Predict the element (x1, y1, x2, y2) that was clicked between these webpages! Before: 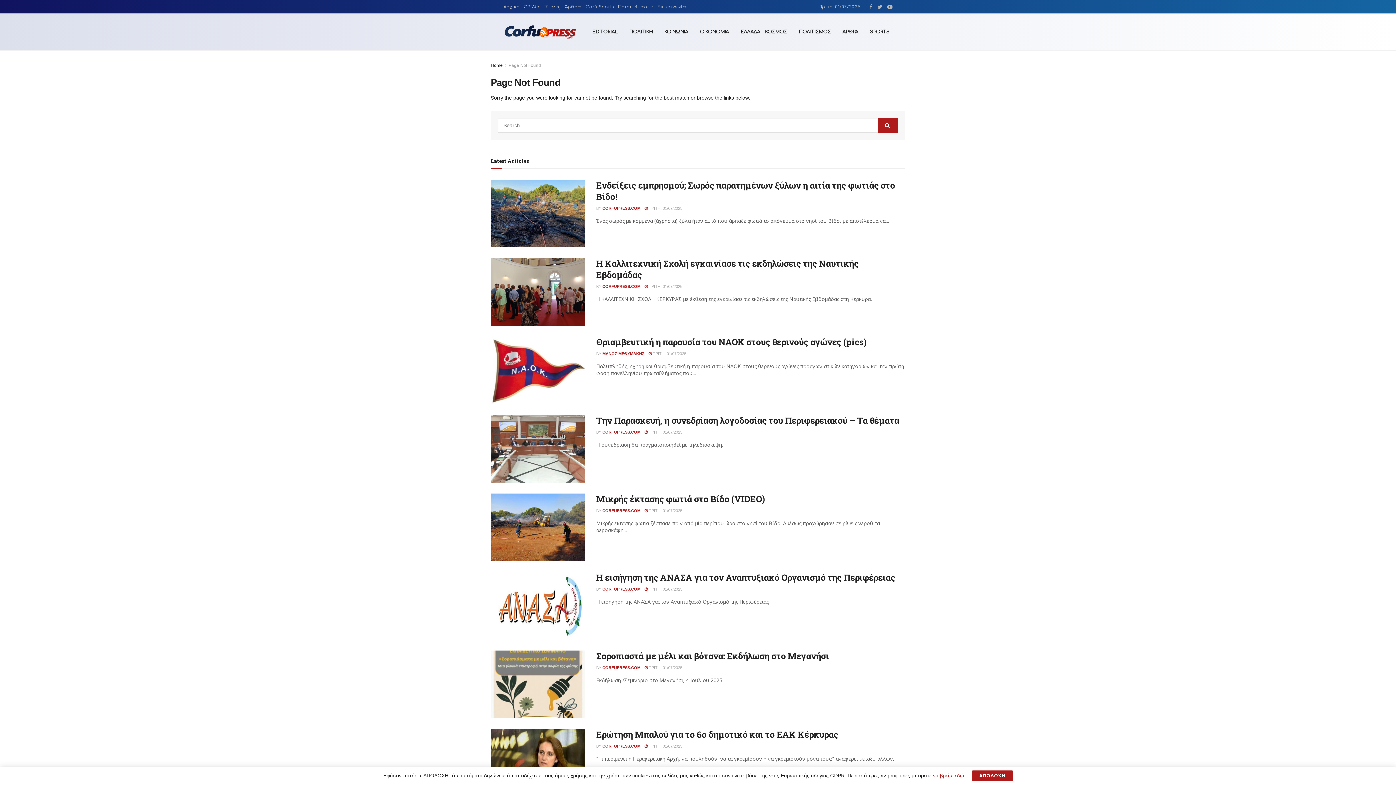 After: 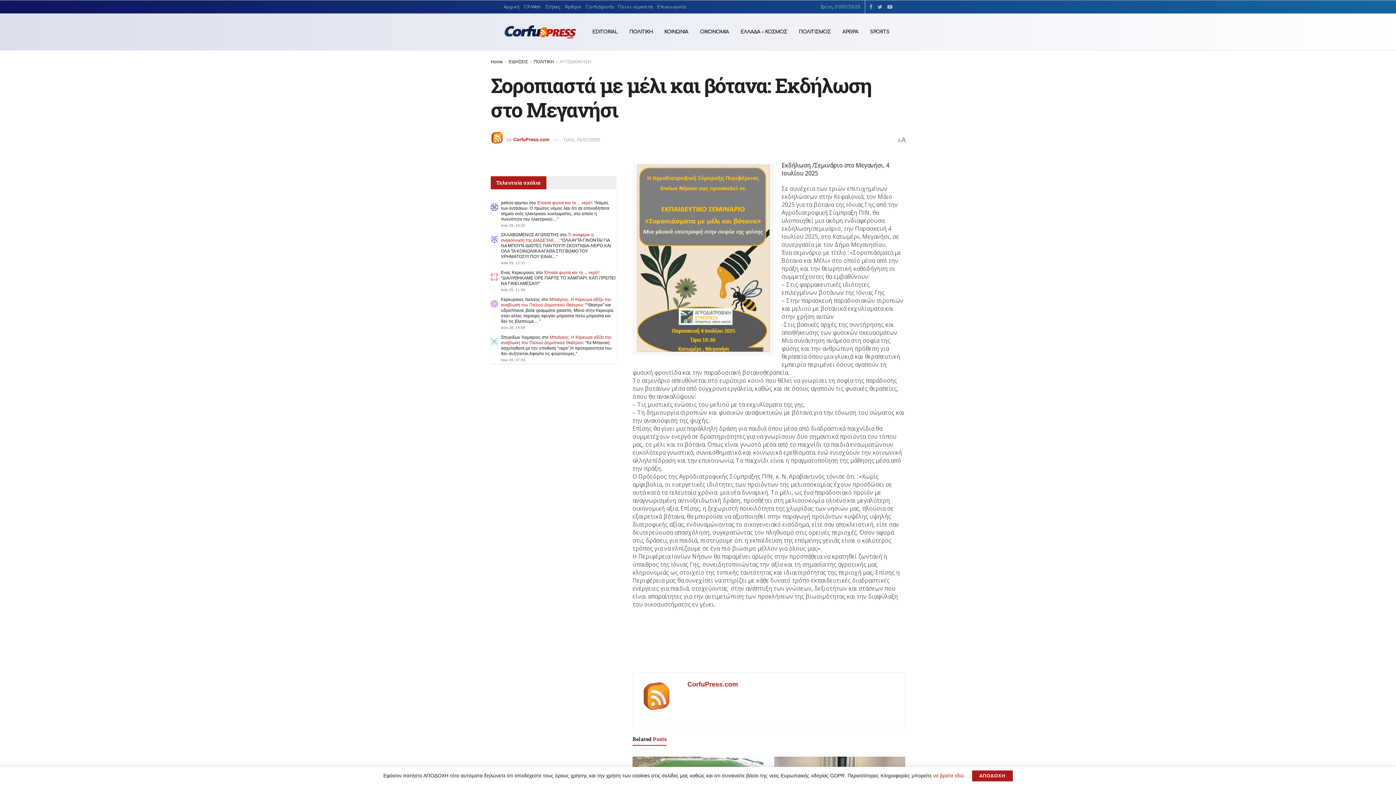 Action: label:  ΤΡΙΤΗ, 01/07/2025 bbox: (644, 665, 682, 670)